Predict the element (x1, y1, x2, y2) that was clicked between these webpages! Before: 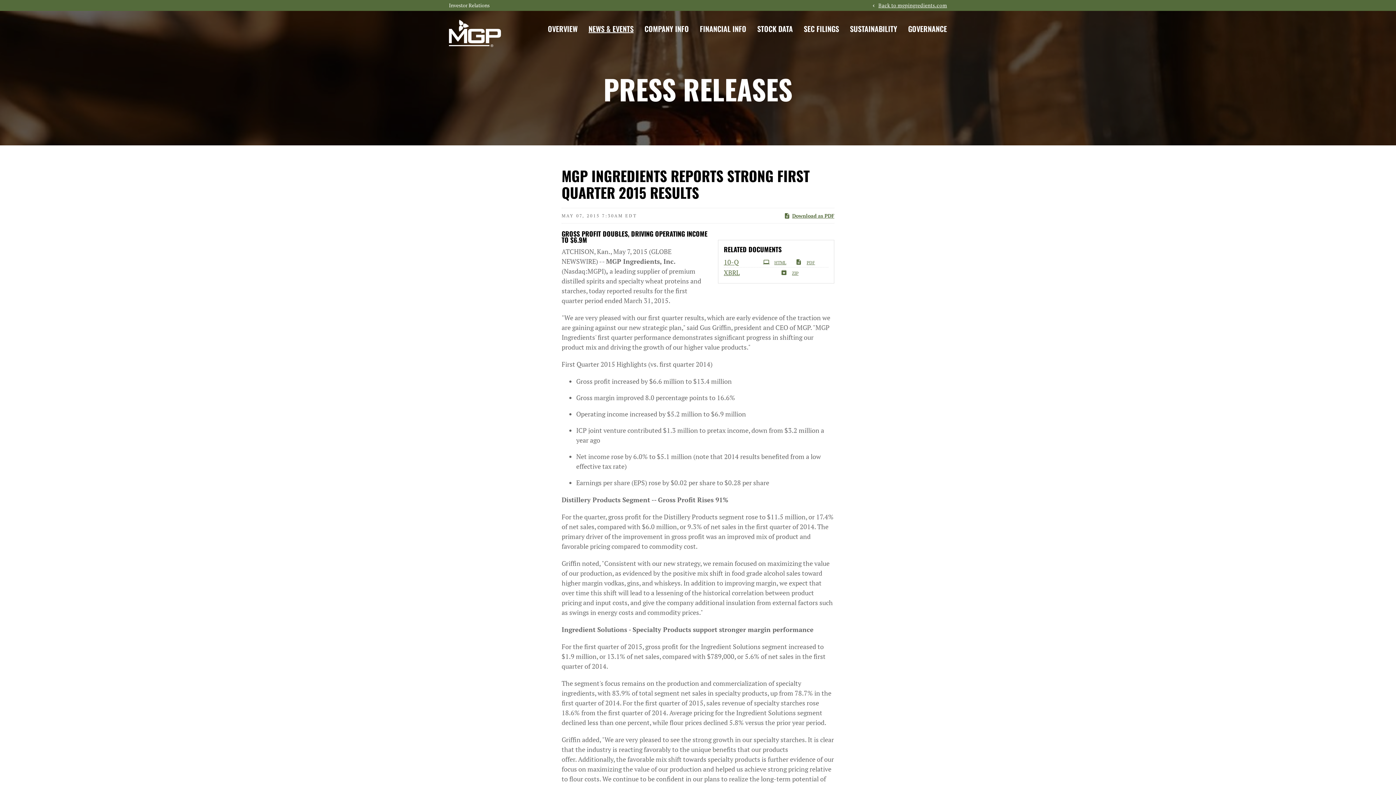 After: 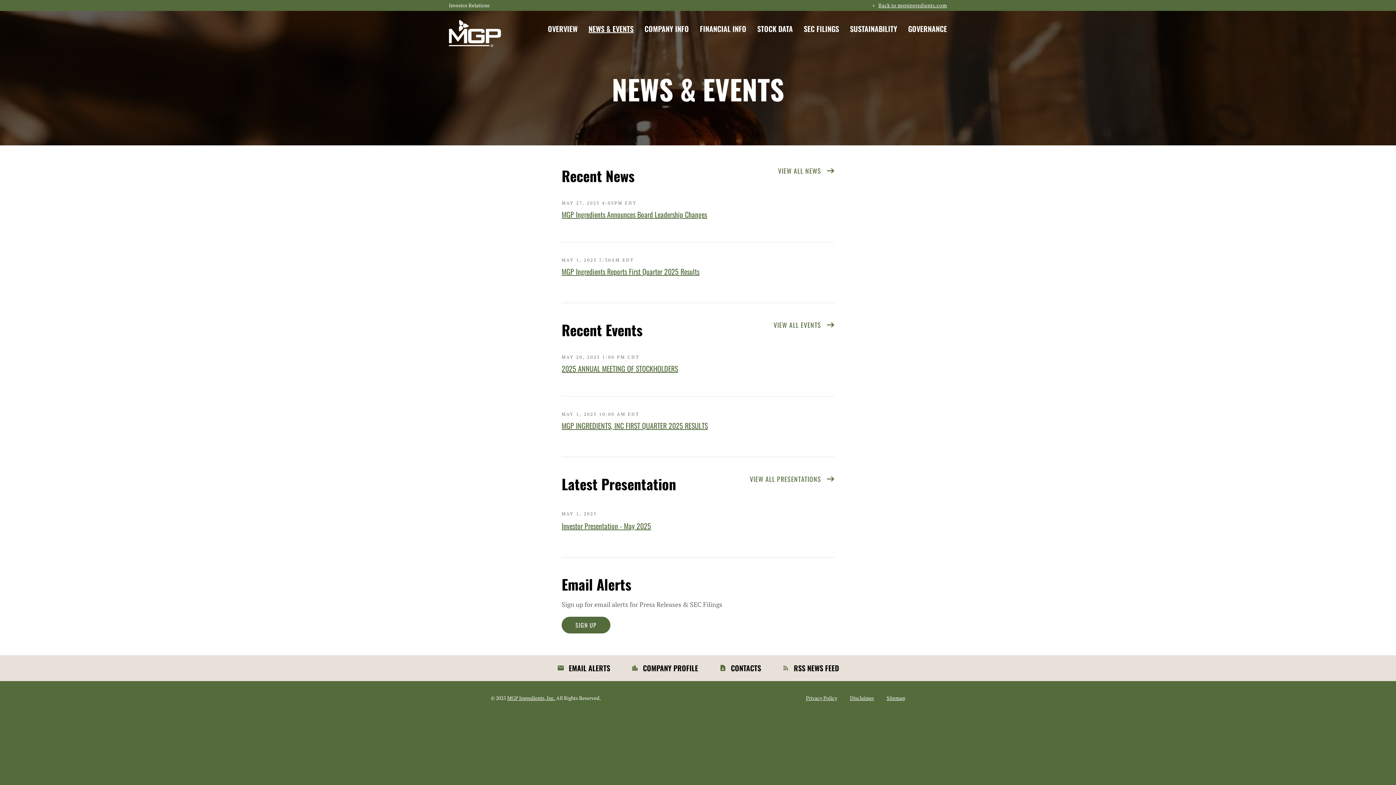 Action: label: NEWS & EVENTS bbox: (583, 23, 639, 45)